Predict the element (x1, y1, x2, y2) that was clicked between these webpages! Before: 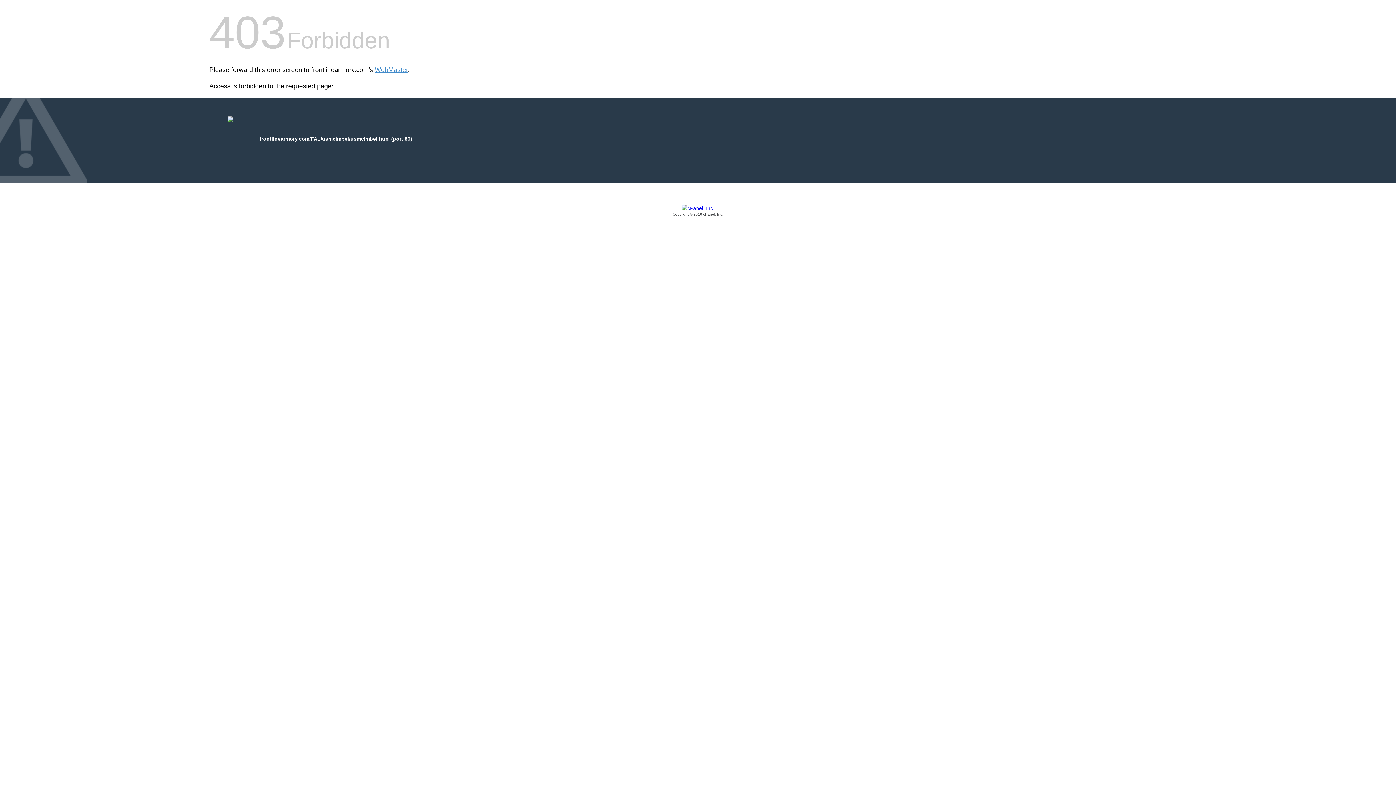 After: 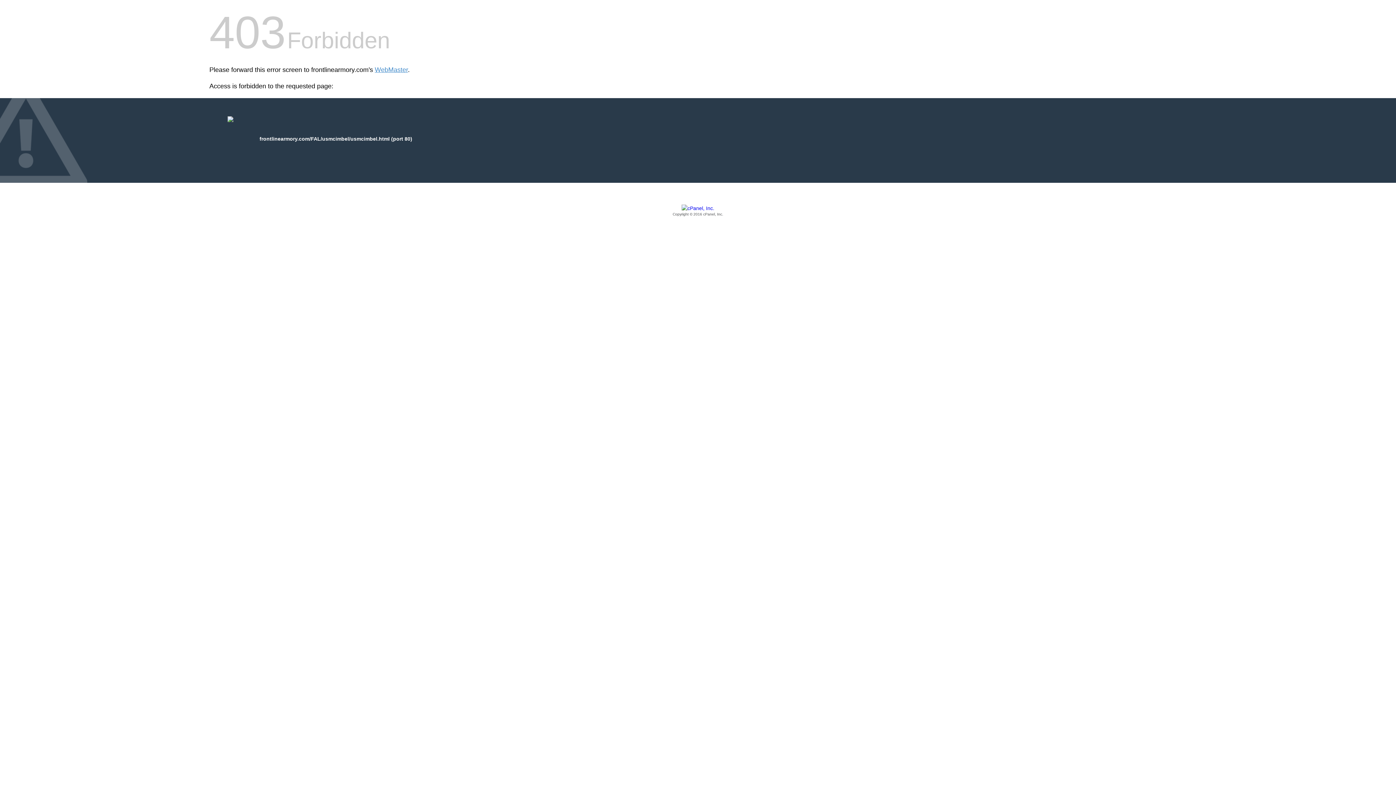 Action: bbox: (209, 205, 1186, 217) label: Copyright © 2016 cPanel, Inc.